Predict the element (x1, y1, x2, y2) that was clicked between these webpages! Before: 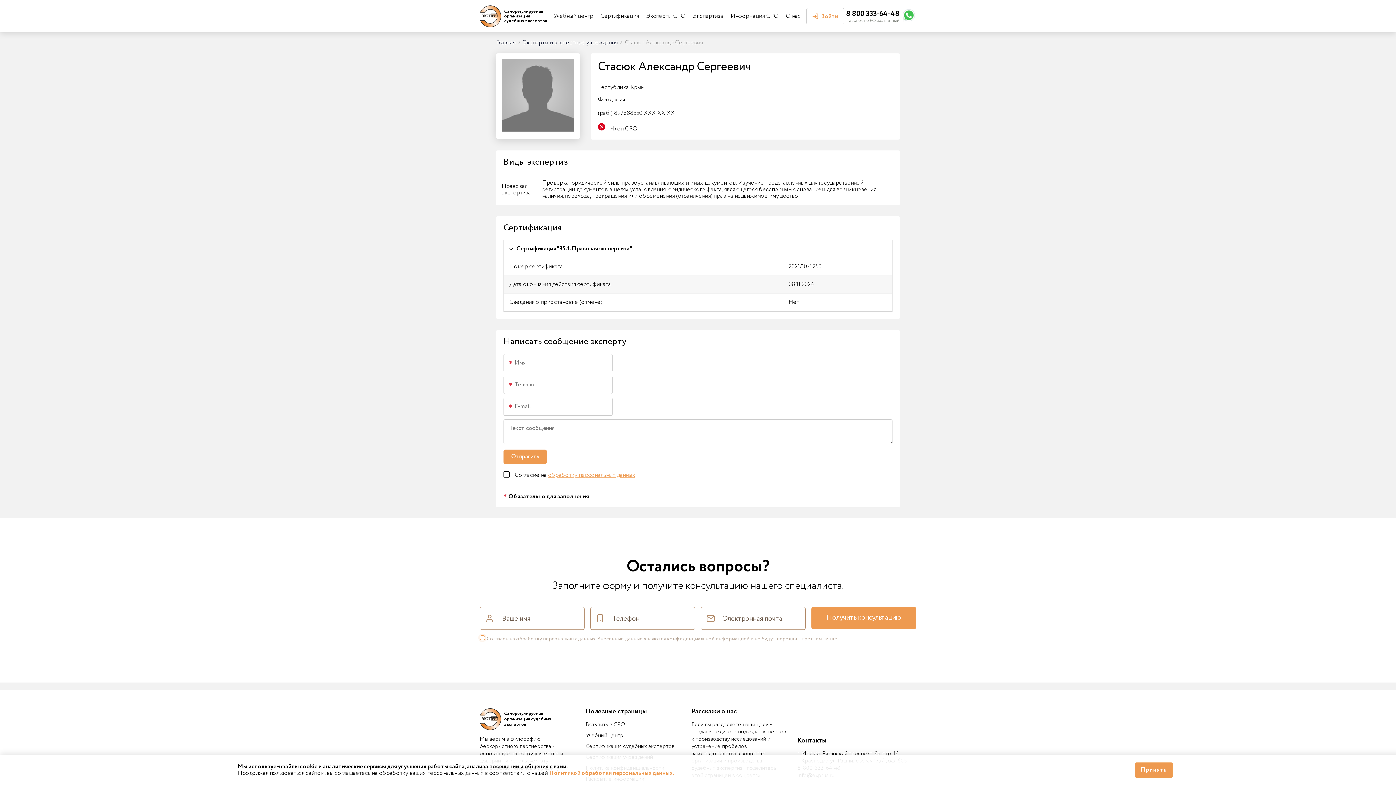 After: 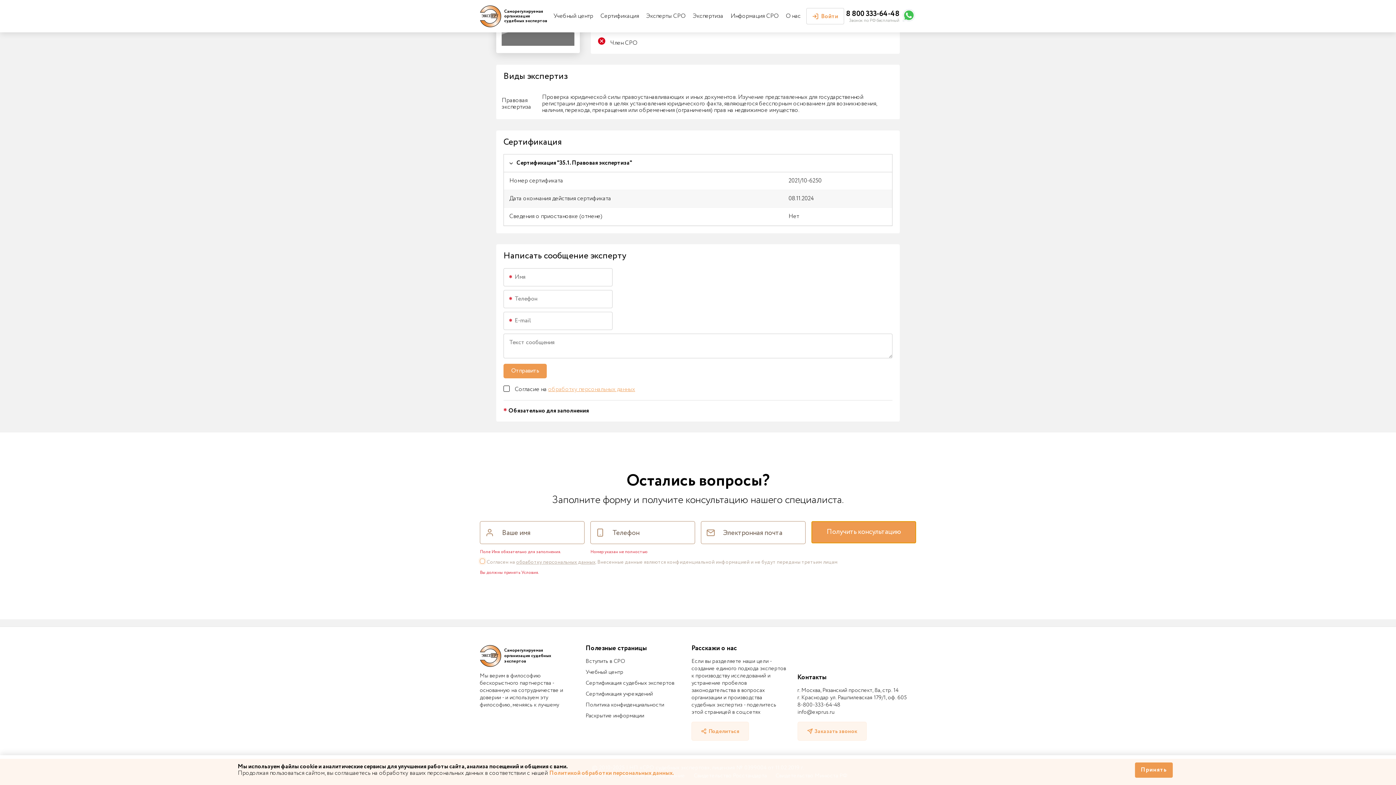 Action: label: Получить консультацию bbox: (811, 607, 916, 629)